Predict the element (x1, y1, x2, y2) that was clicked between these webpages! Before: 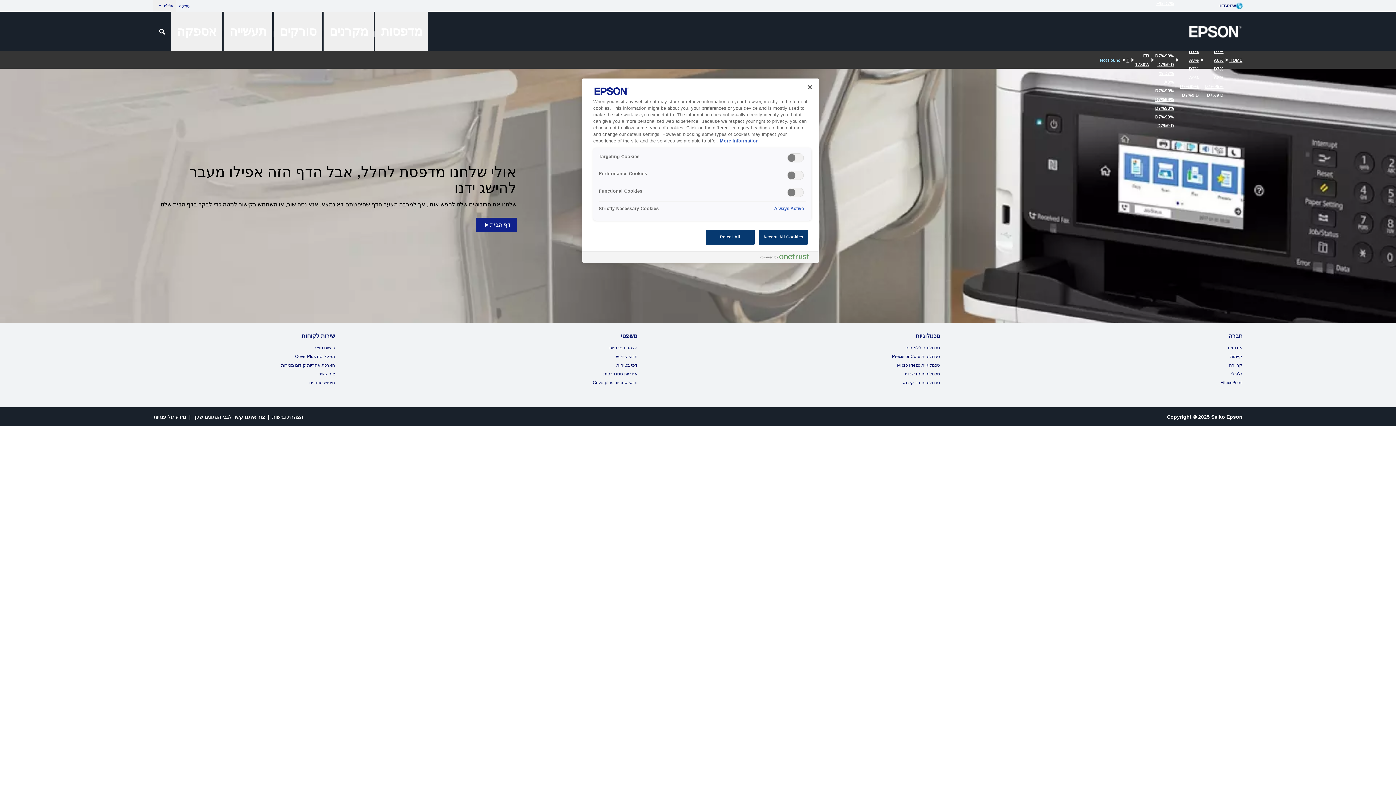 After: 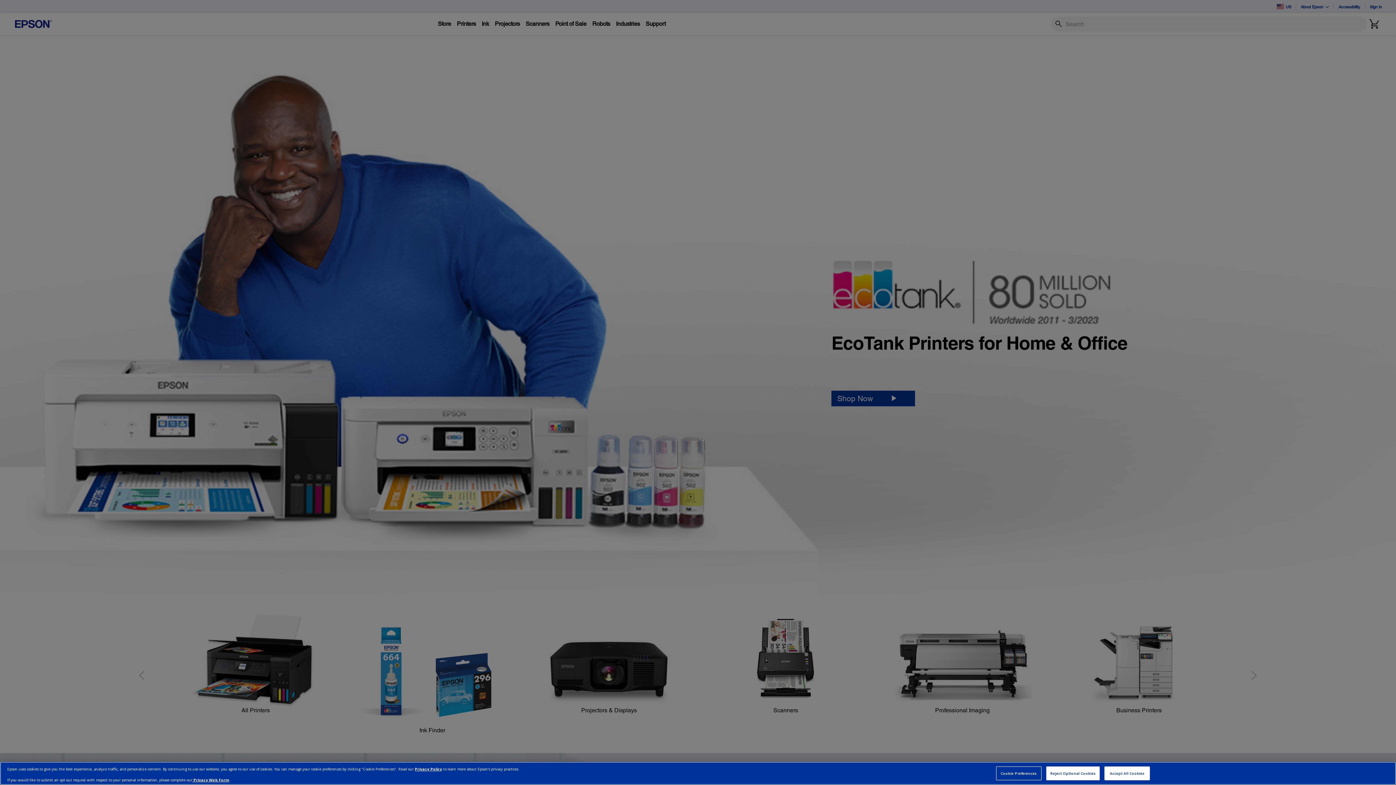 Action: label: גלוֹבָּלִי bbox: (1231, 371, 1242, 376)